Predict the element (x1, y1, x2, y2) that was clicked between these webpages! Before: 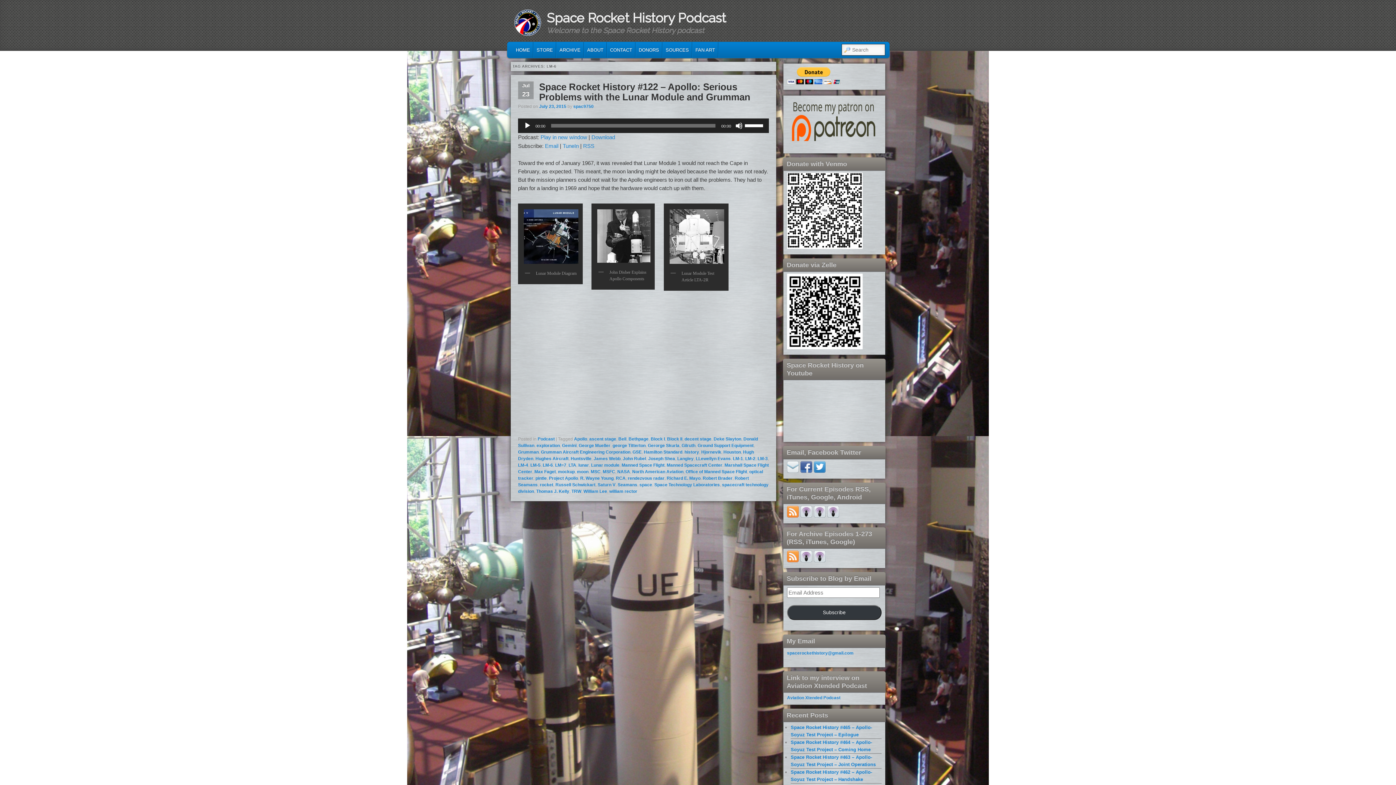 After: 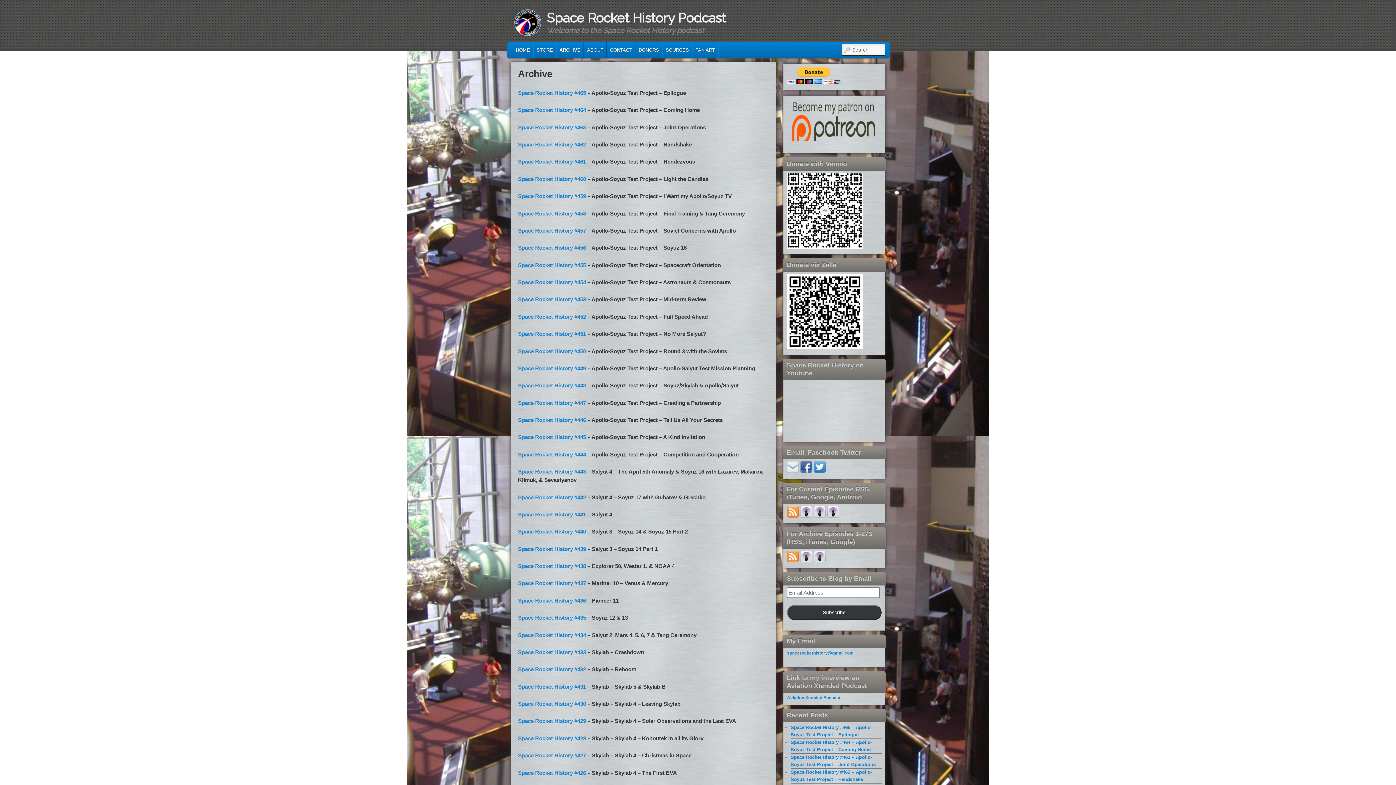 Action: label: ARCHIVE bbox: (556, 42, 583, 57)